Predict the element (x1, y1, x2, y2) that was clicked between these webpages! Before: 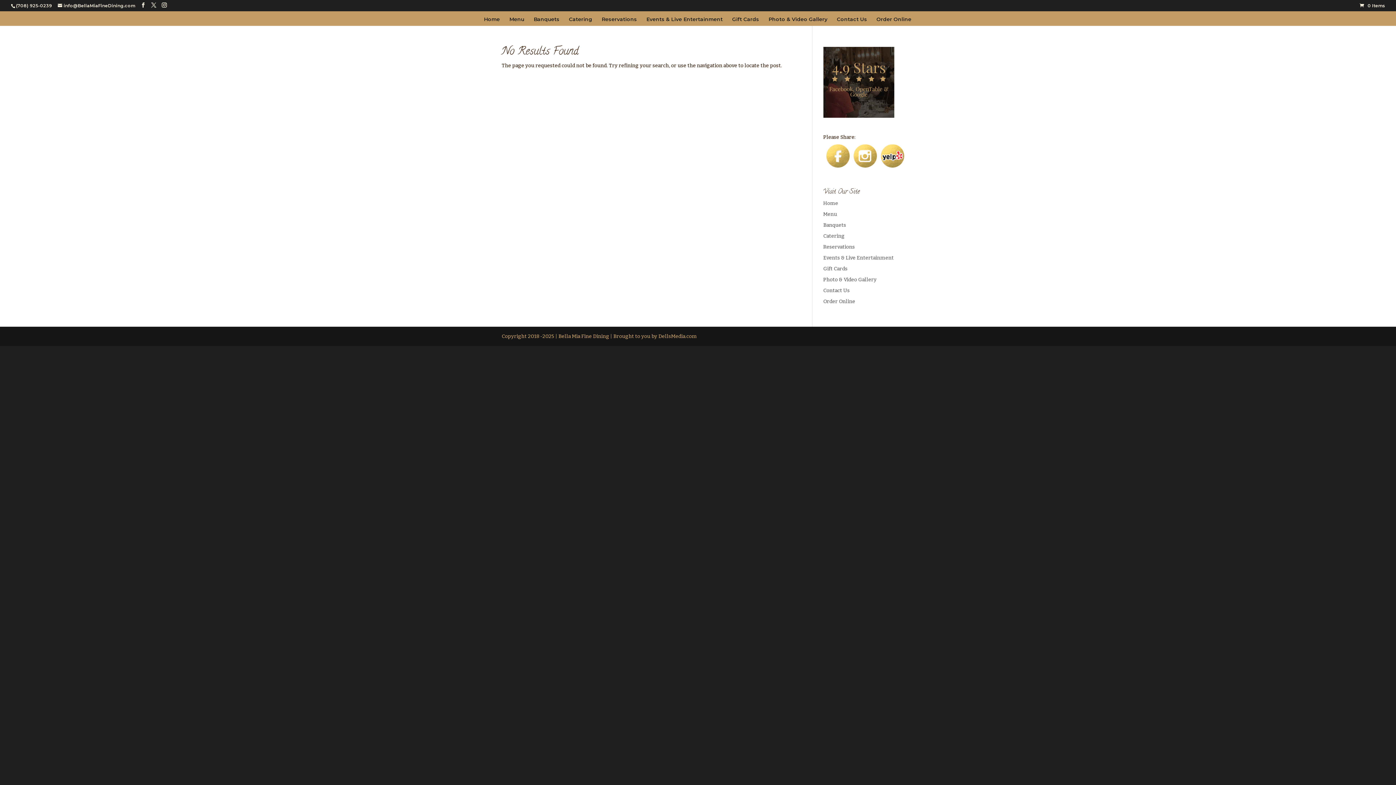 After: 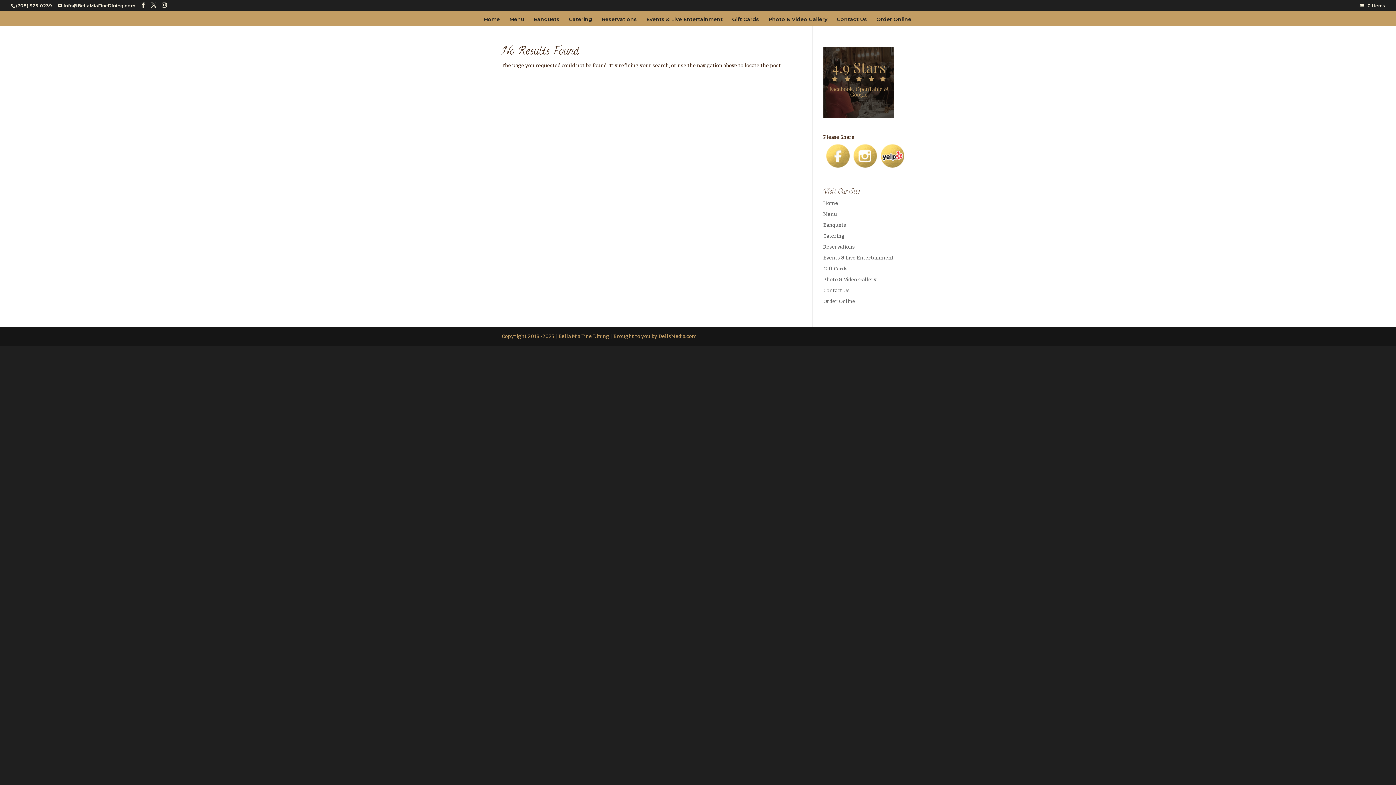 Action: bbox: (852, 143, 878, 168)